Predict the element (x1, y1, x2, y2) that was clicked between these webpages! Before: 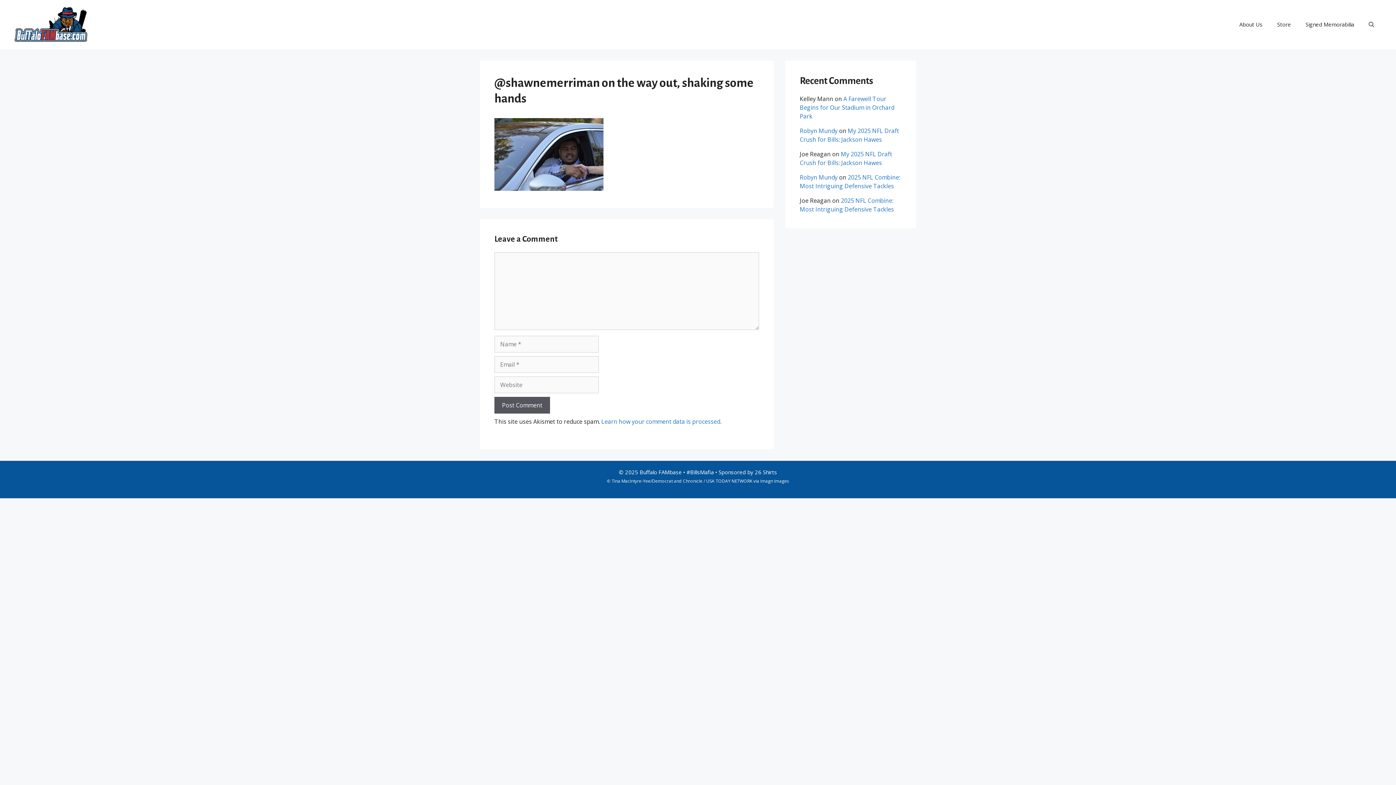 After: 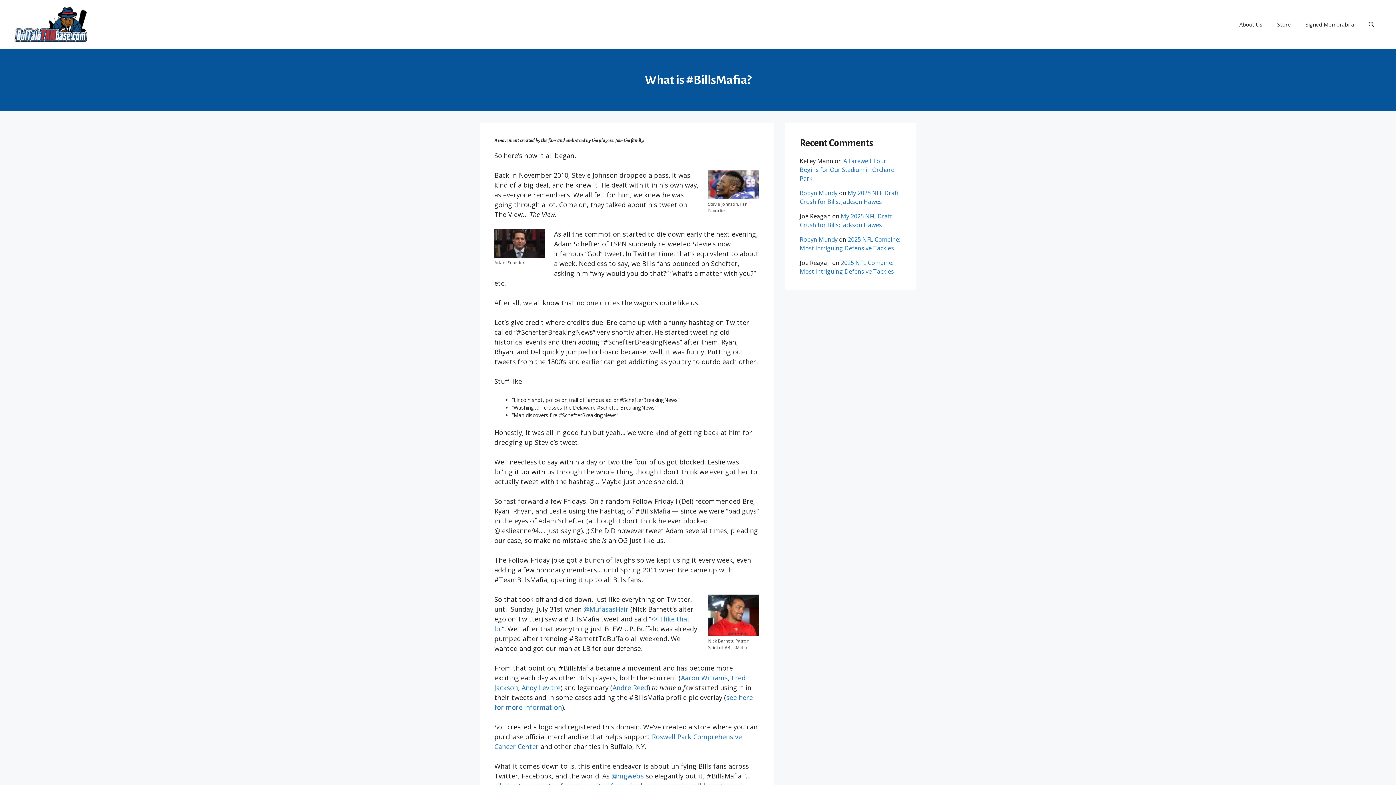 Action: bbox: (1232, 13, 1270, 35) label: About Us